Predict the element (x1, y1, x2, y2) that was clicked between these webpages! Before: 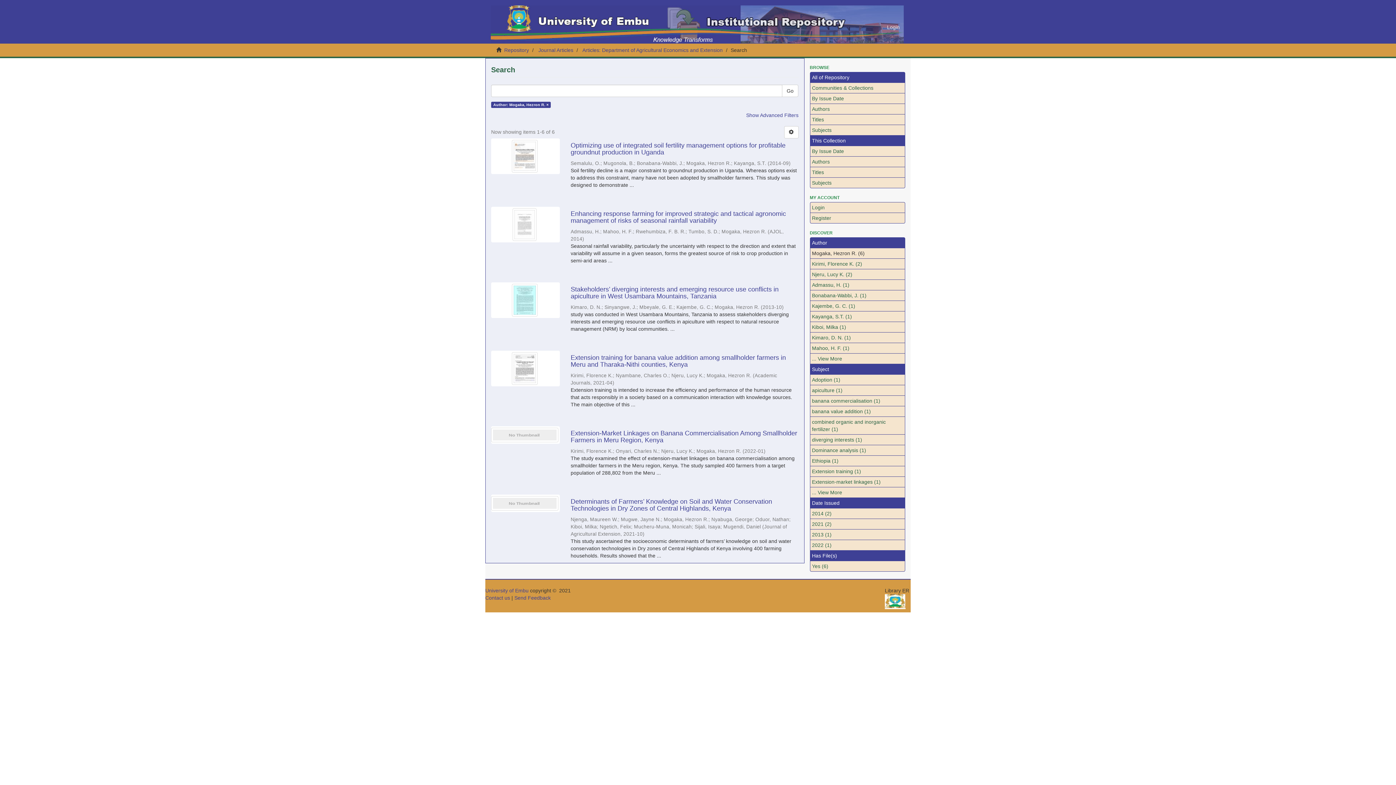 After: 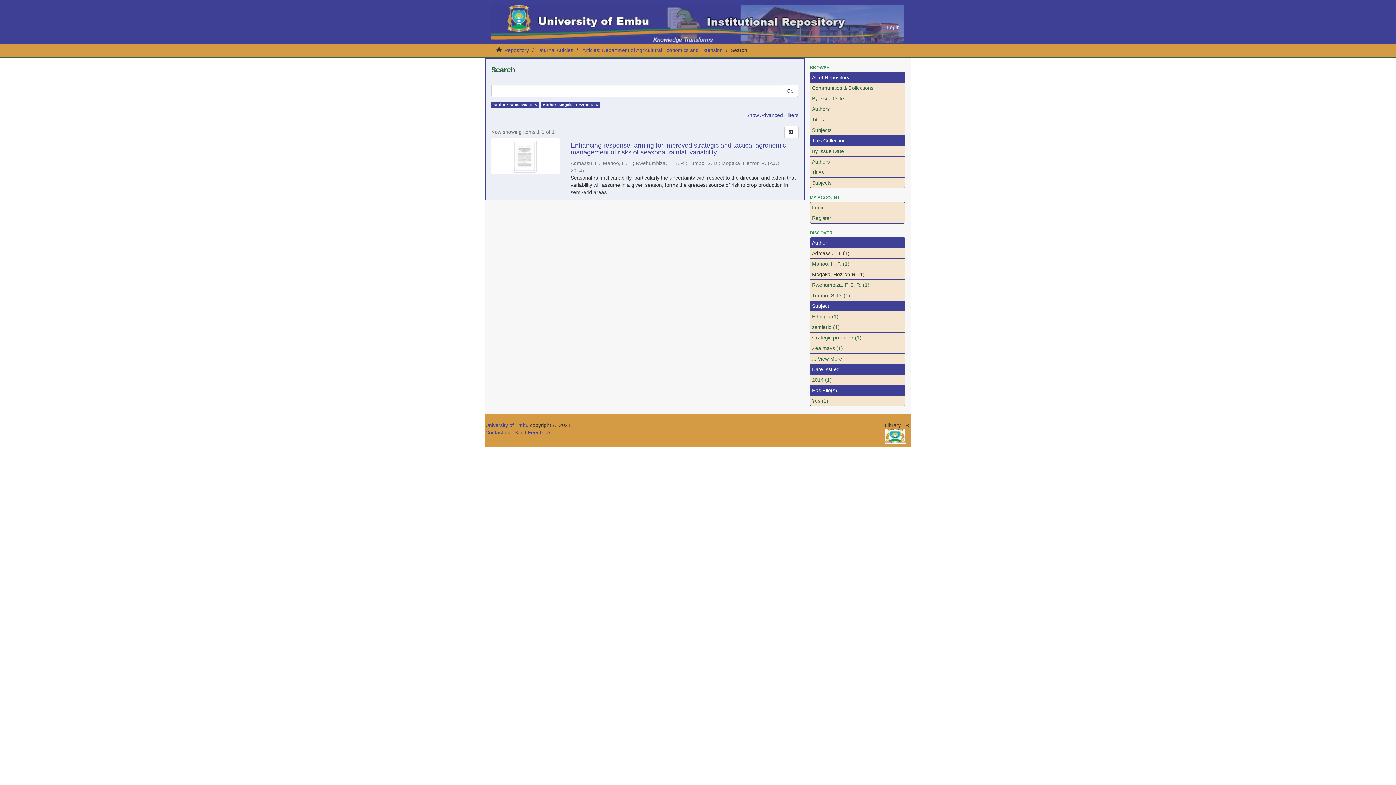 Action: bbox: (810, 279, 905, 290) label: Admassu, H. (1)